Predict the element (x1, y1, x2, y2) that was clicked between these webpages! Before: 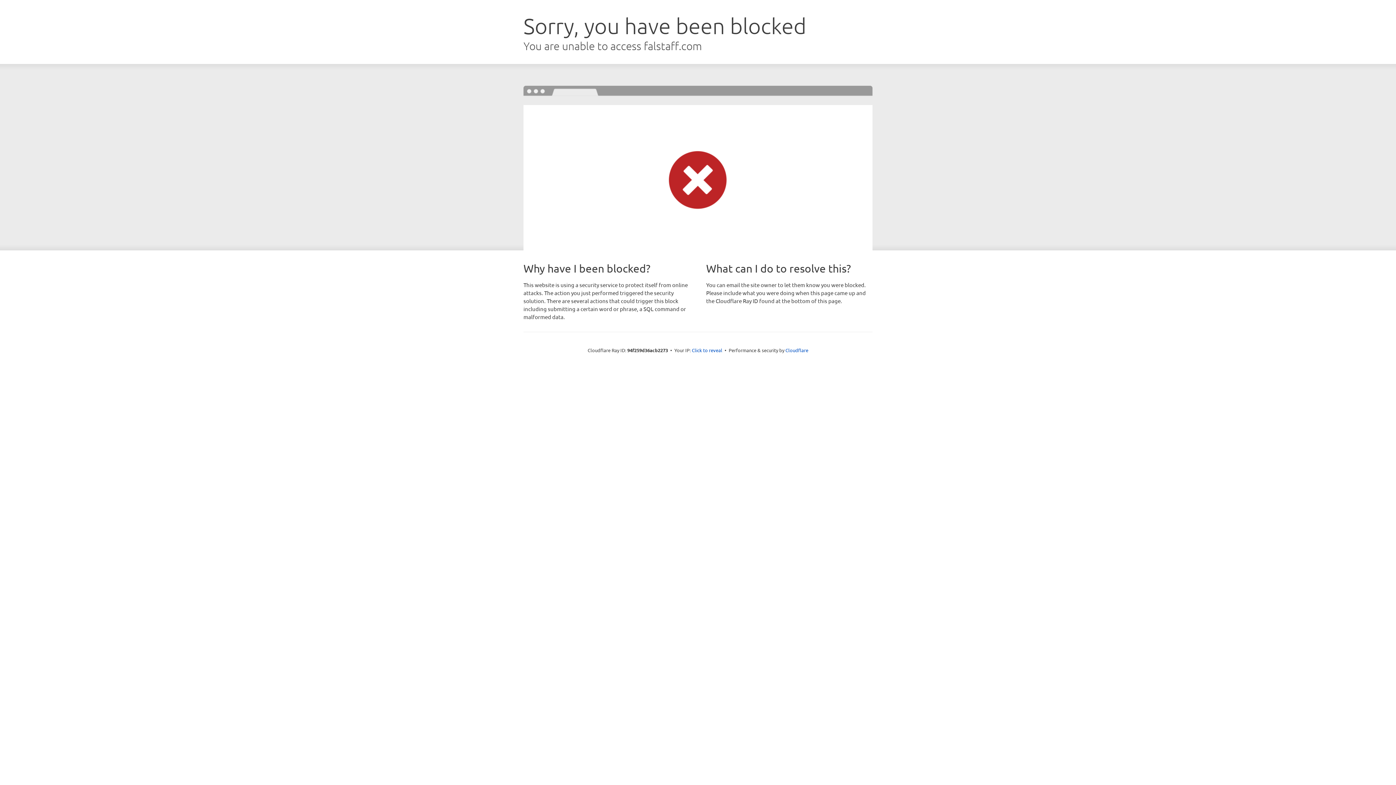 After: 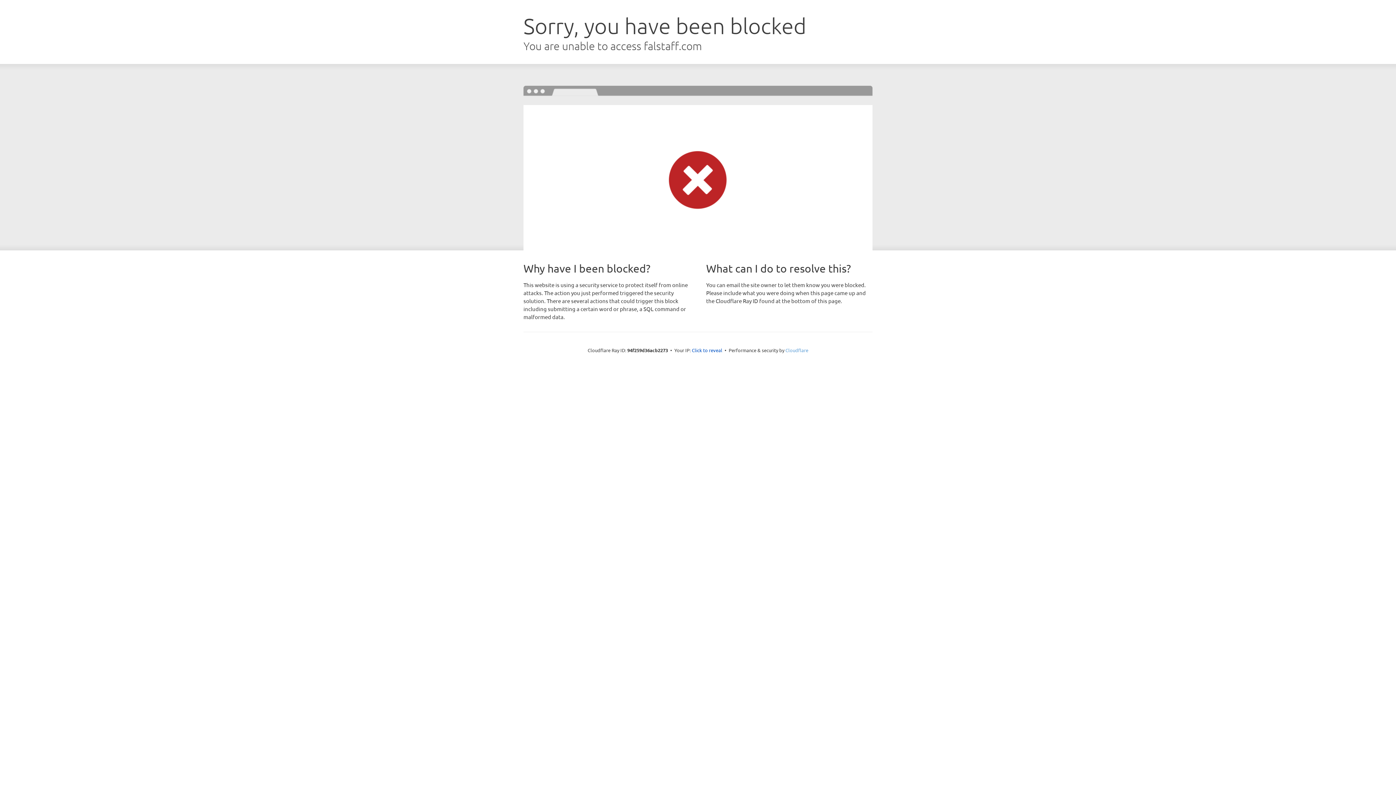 Action: bbox: (785, 347, 808, 353) label: Cloudflare